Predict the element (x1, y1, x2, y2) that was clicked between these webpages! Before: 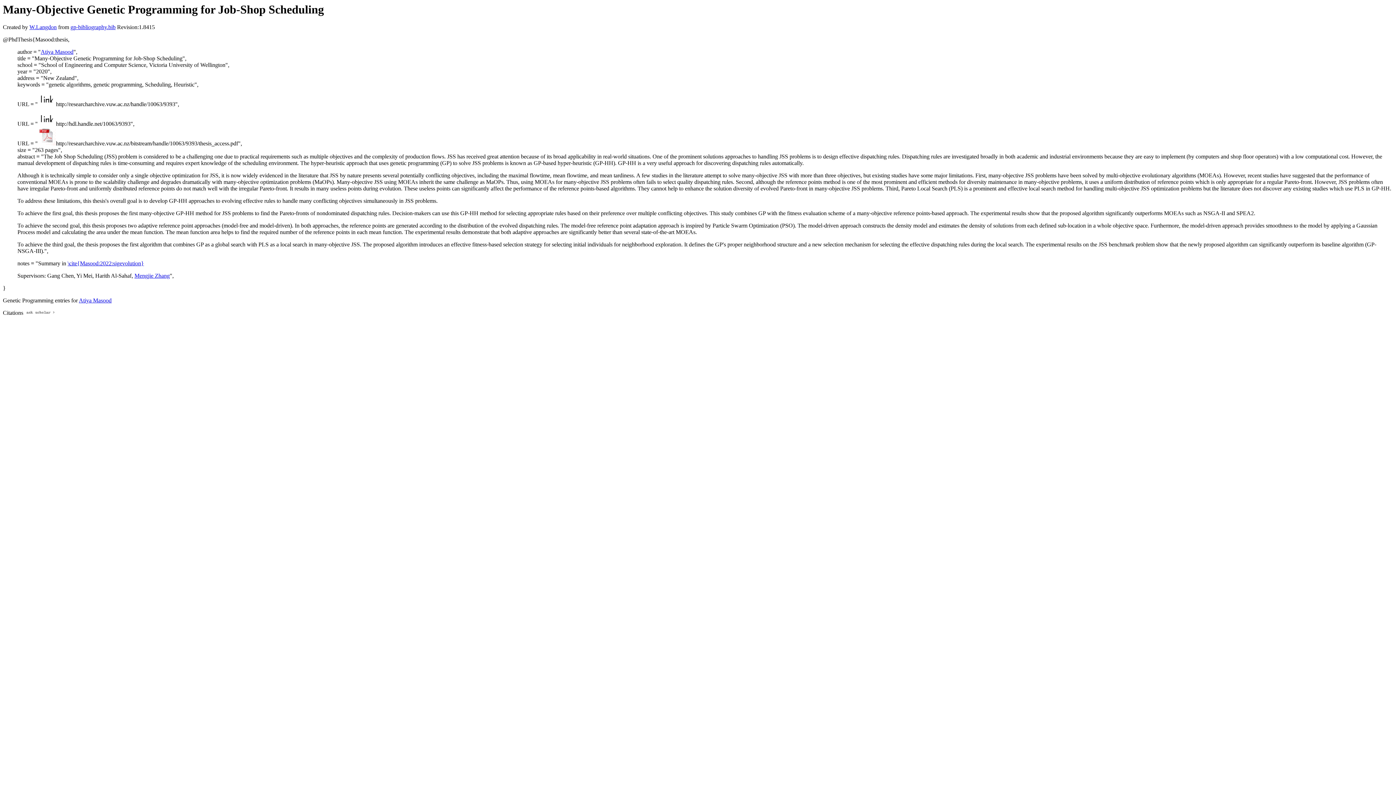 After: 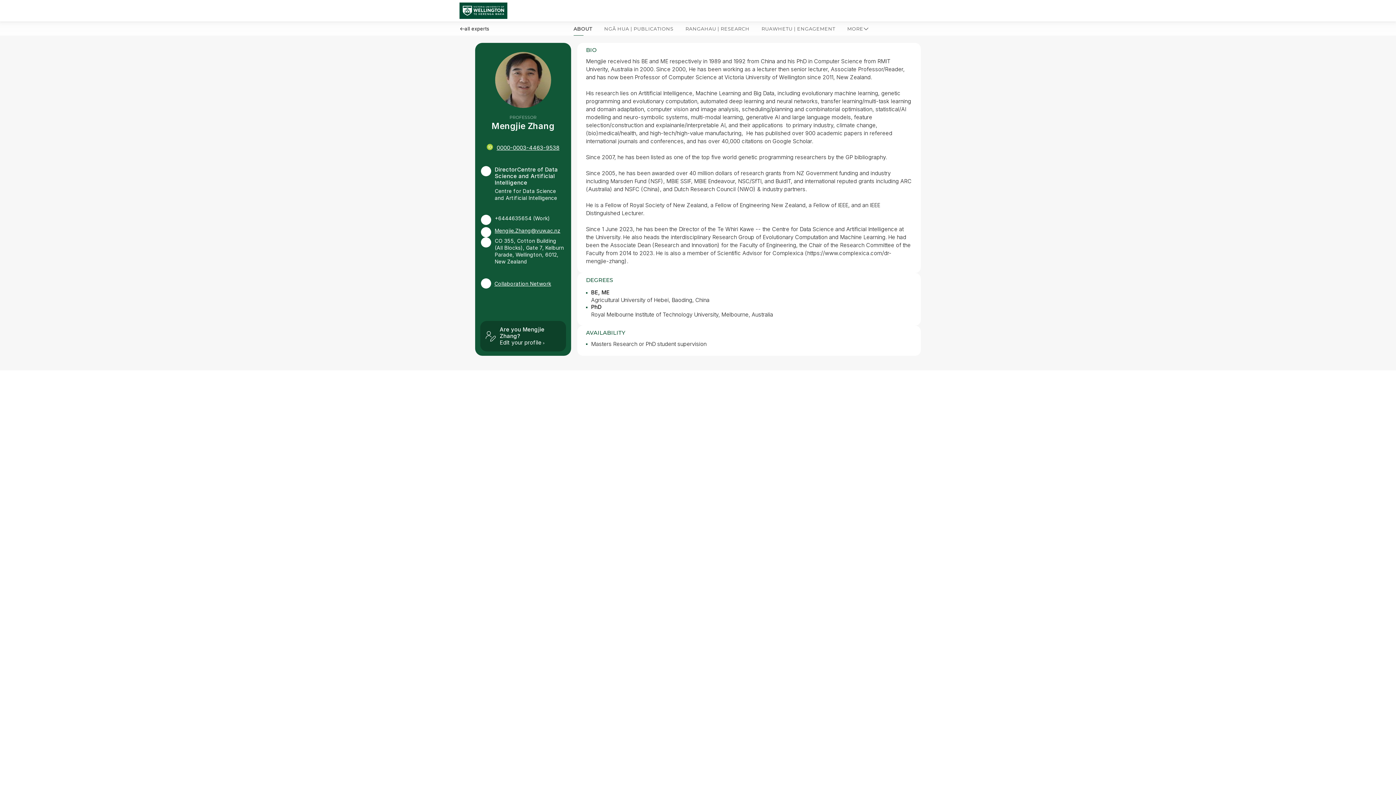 Action: label: Mengjie Zhang bbox: (134, 272, 169, 279)